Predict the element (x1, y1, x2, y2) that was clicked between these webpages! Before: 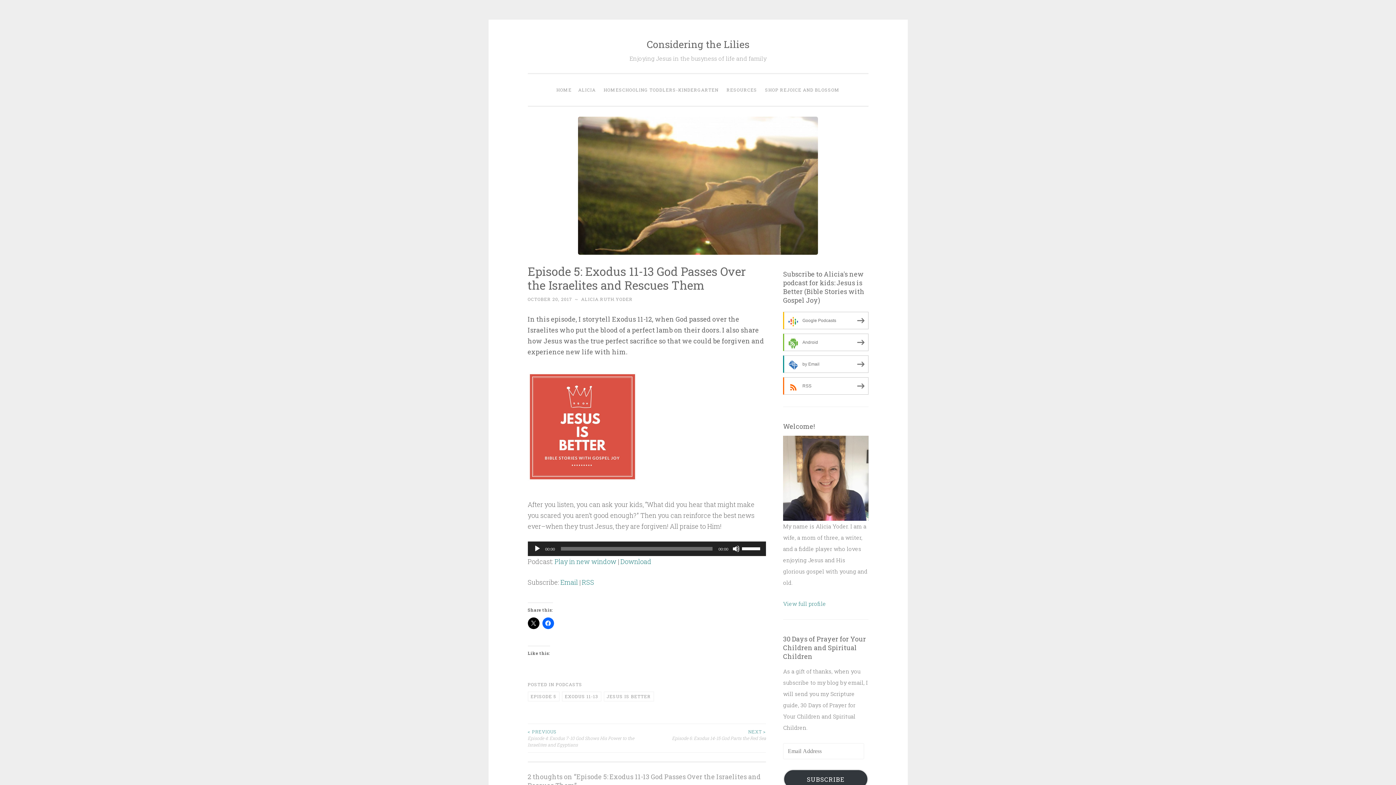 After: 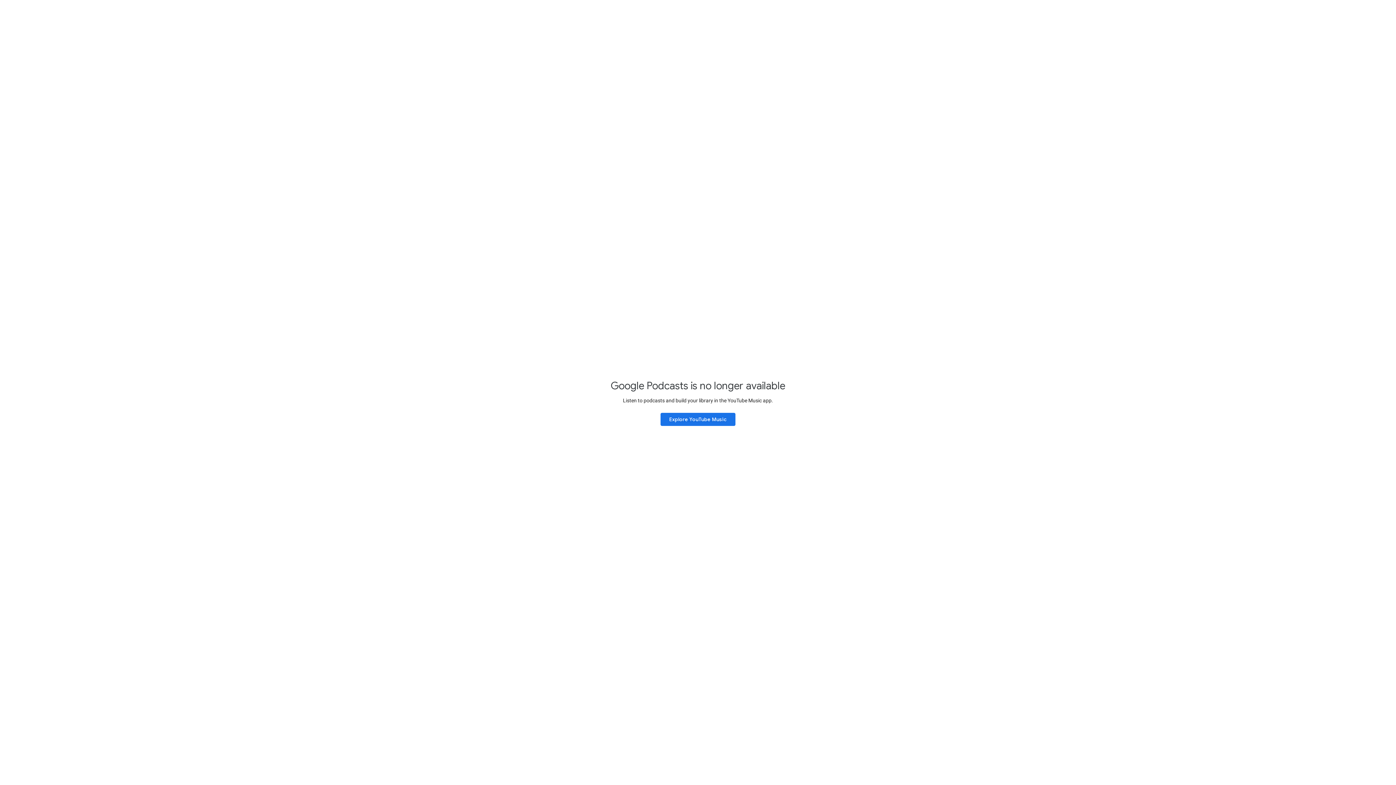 Action: label: Google Podcasts bbox: (783, 312, 868, 329)